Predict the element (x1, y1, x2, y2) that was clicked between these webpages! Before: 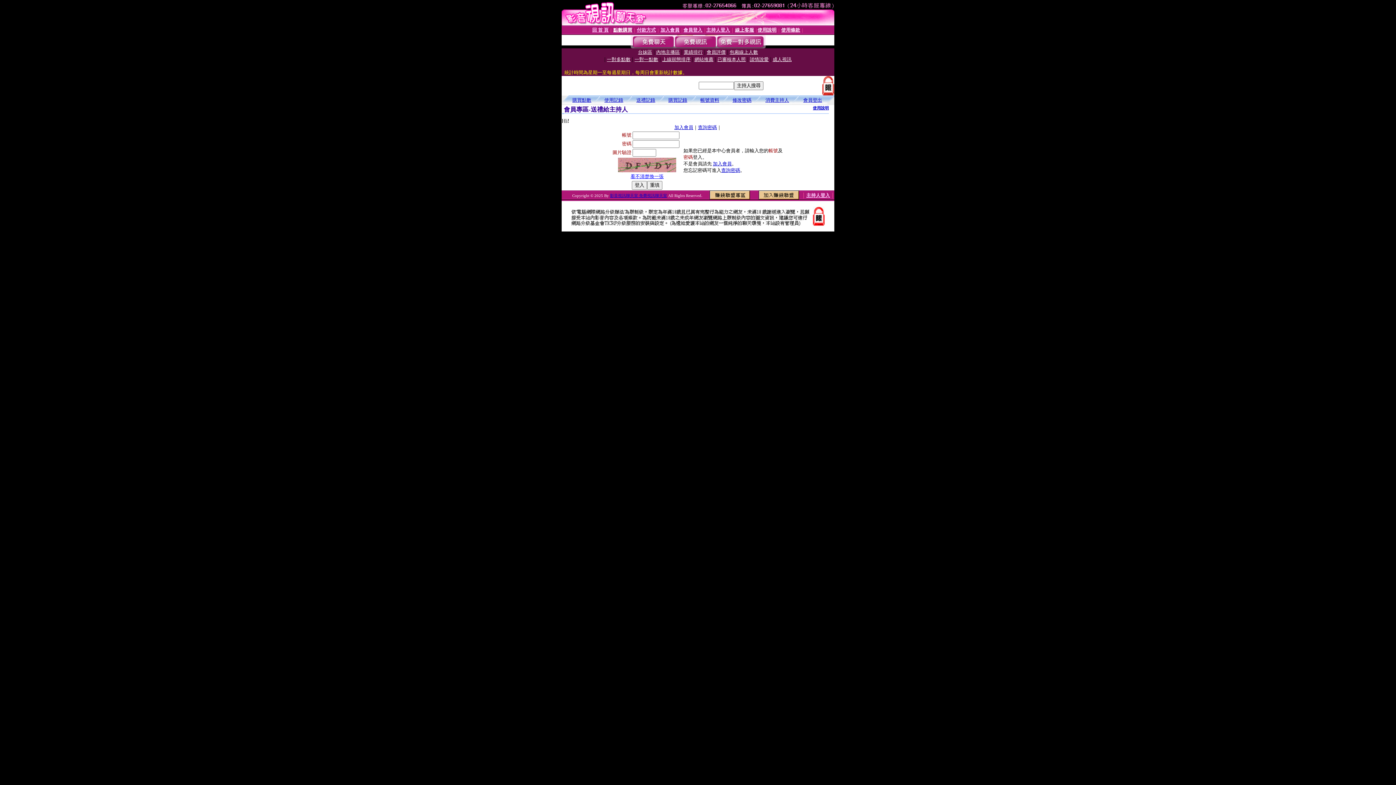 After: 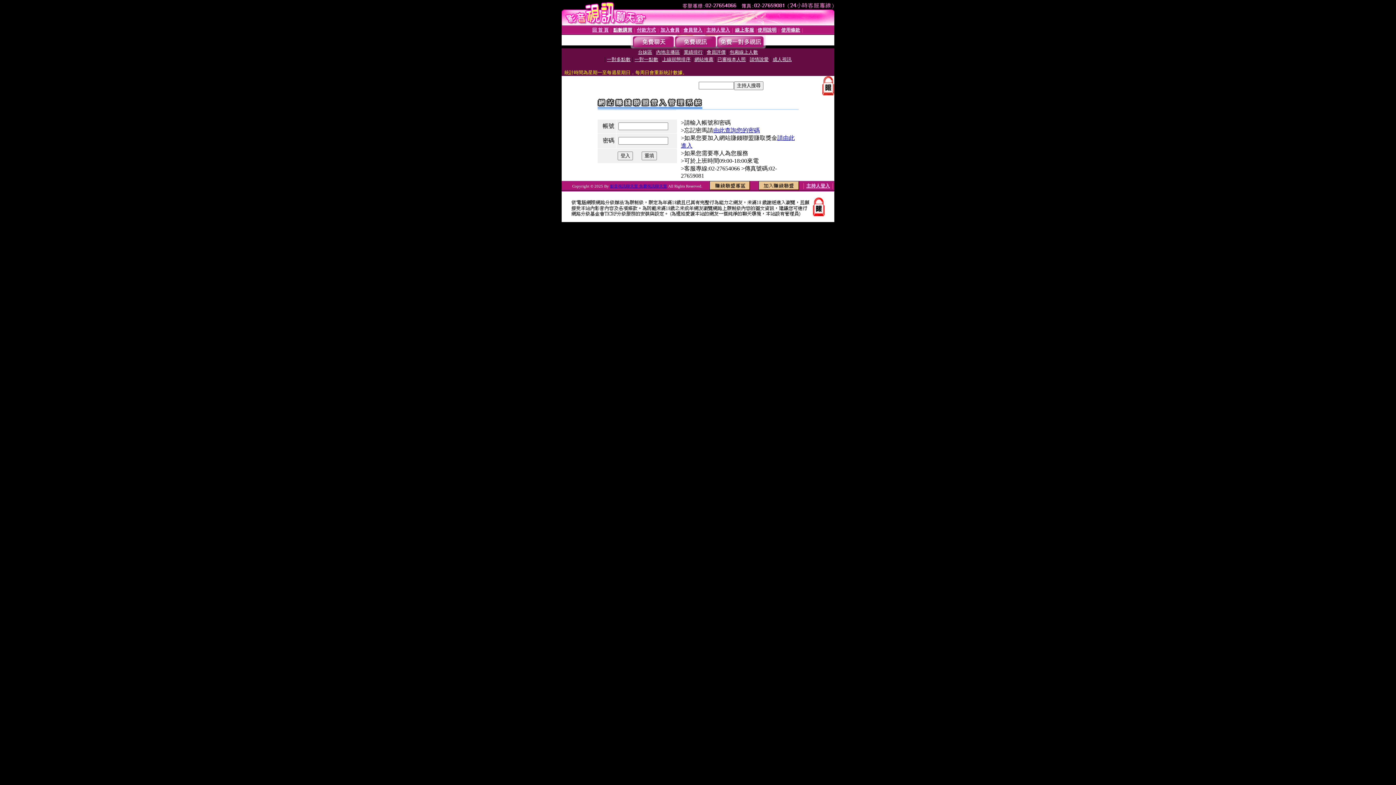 Action: bbox: (709, 194, 750, 200)